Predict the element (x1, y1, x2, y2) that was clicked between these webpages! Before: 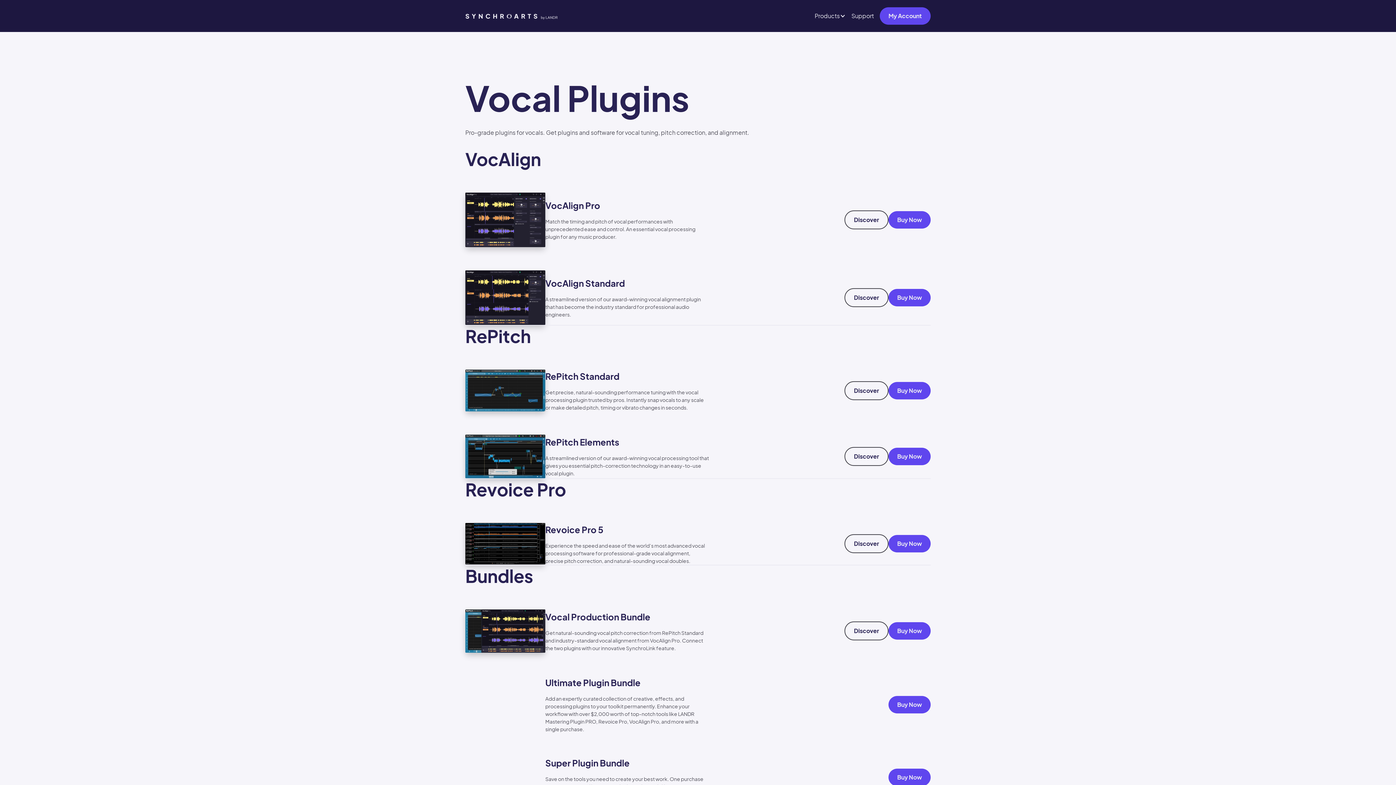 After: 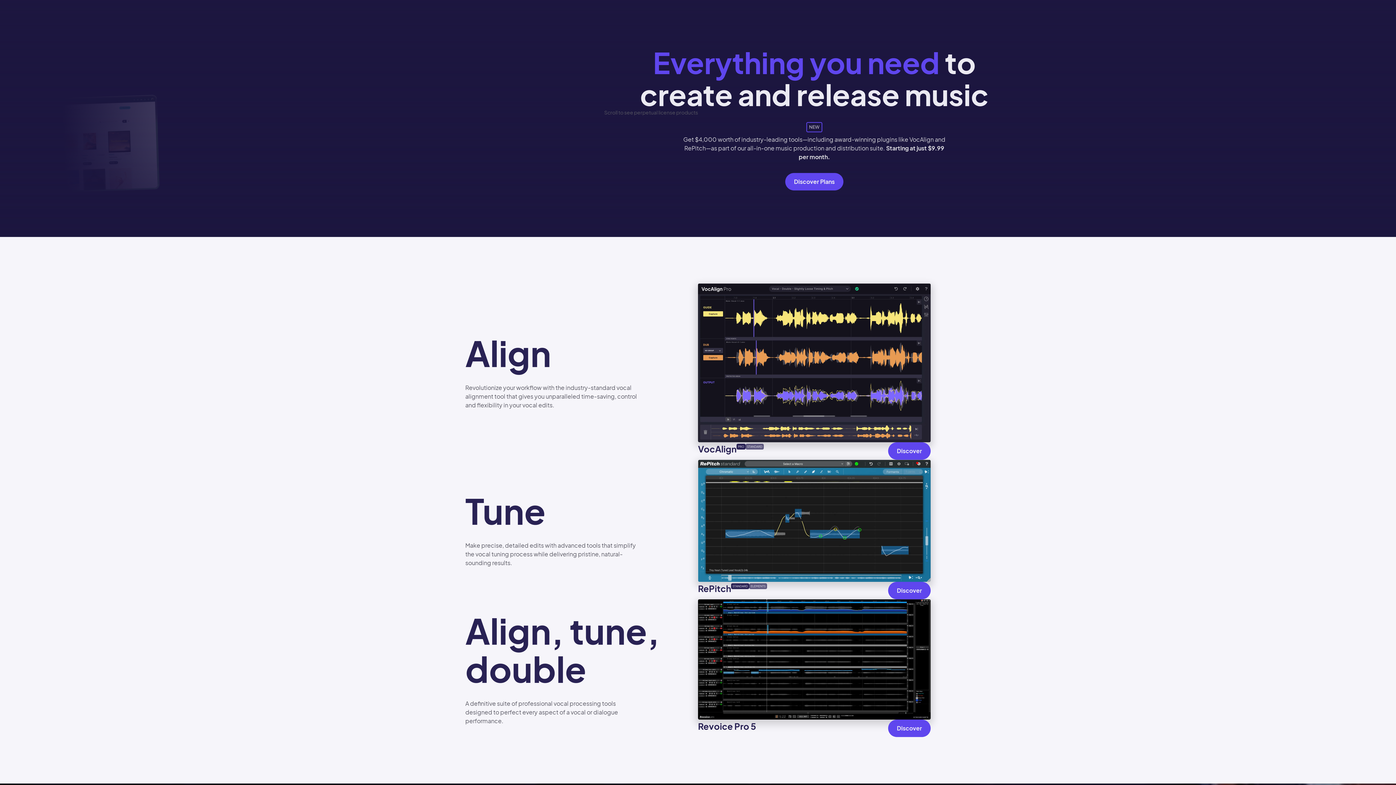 Action: bbox: (465, 11, 558, 20) label: home